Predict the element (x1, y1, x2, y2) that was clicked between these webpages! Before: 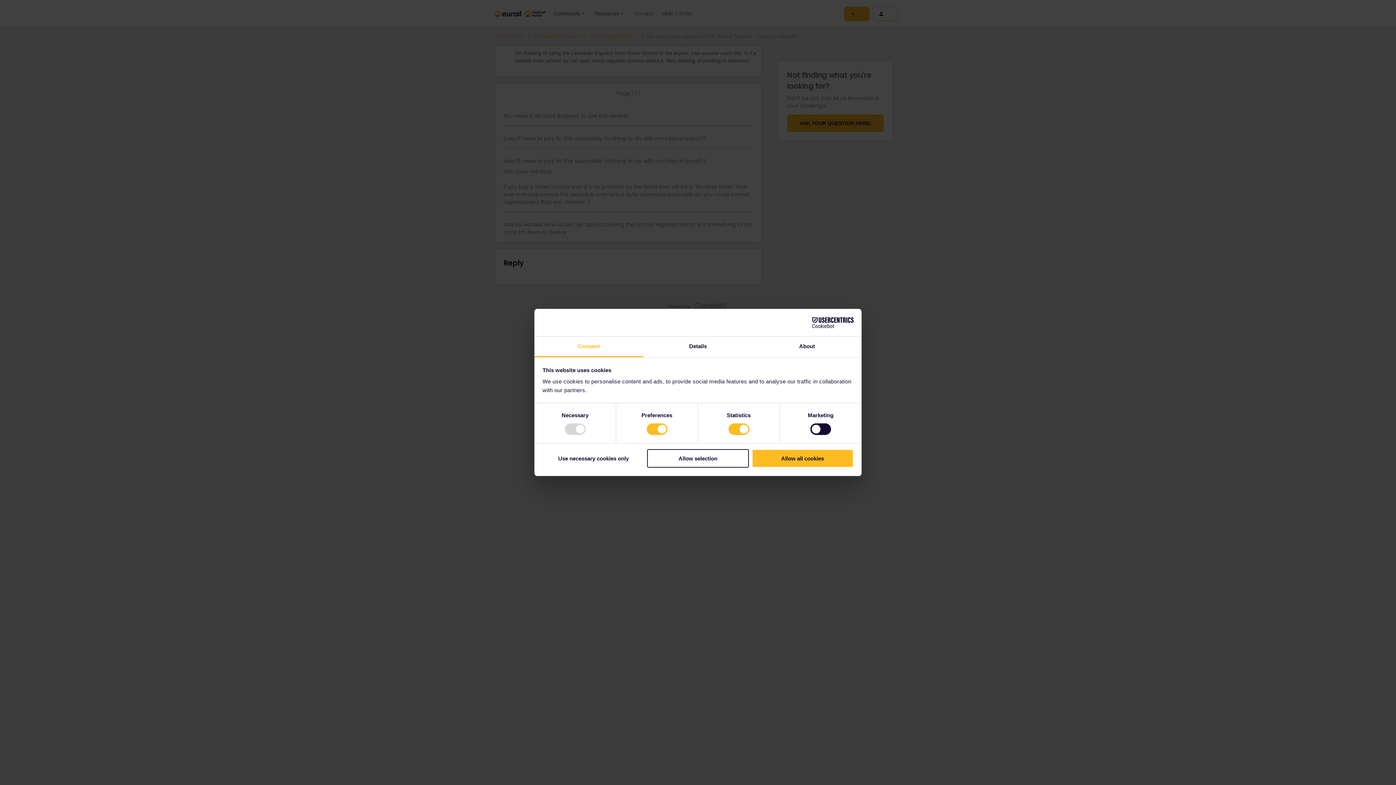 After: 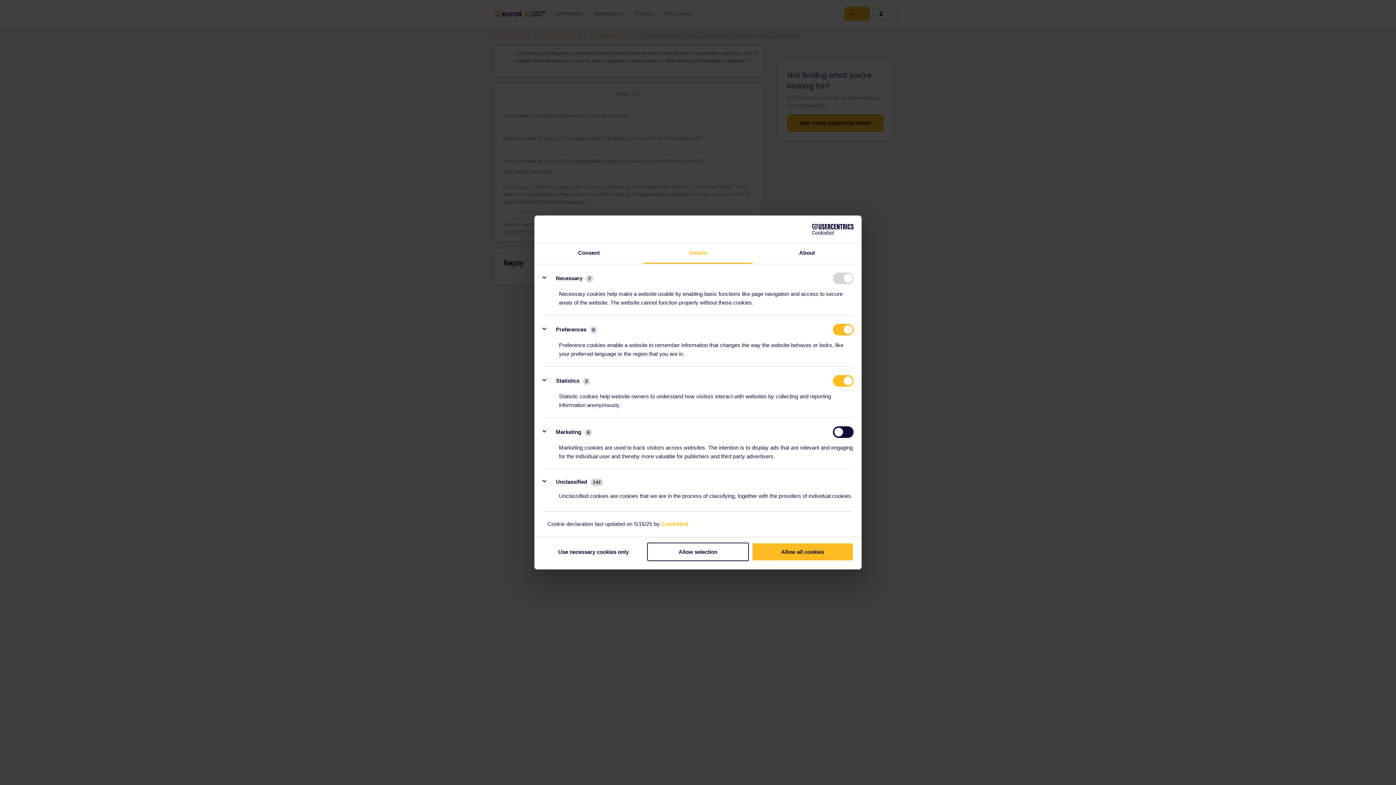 Action: bbox: (643, 336, 752, 357) label: Details